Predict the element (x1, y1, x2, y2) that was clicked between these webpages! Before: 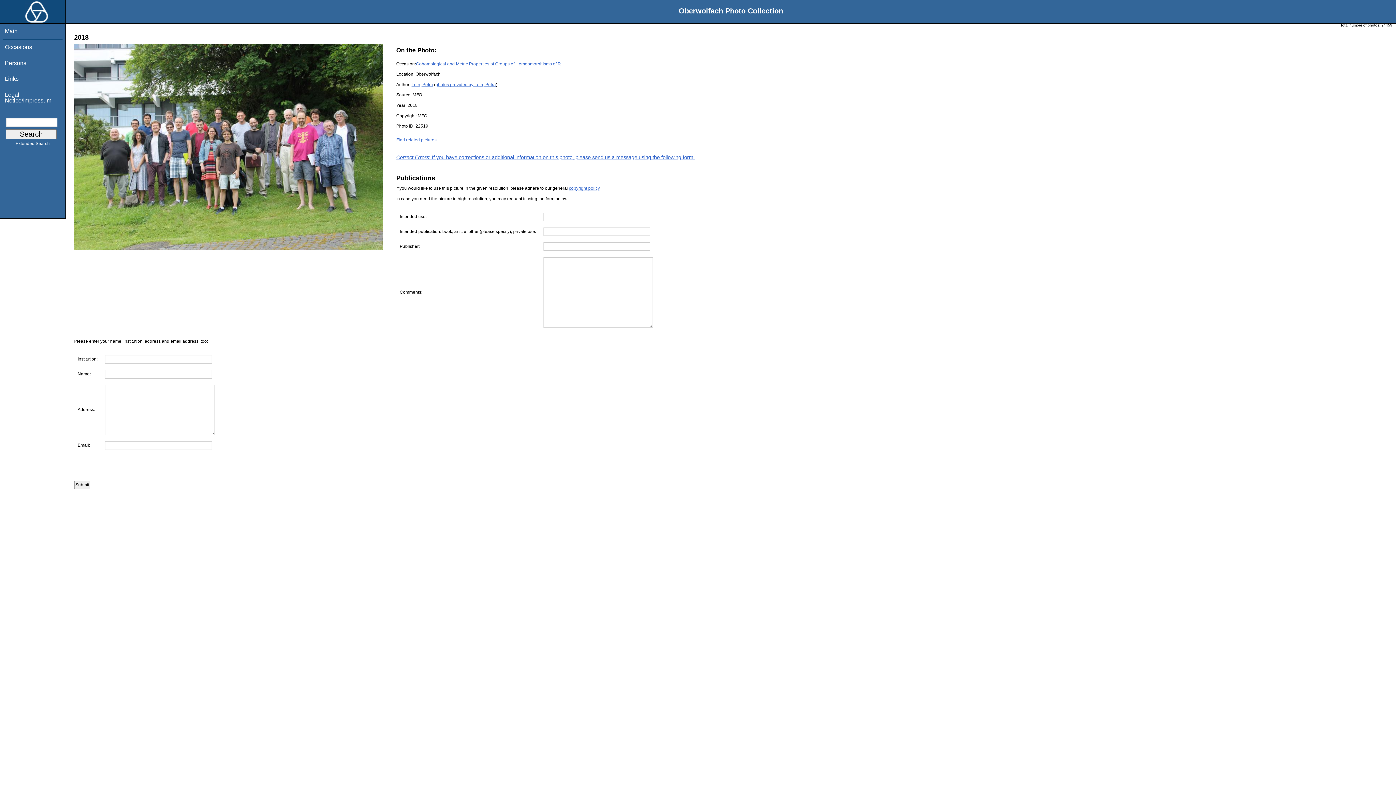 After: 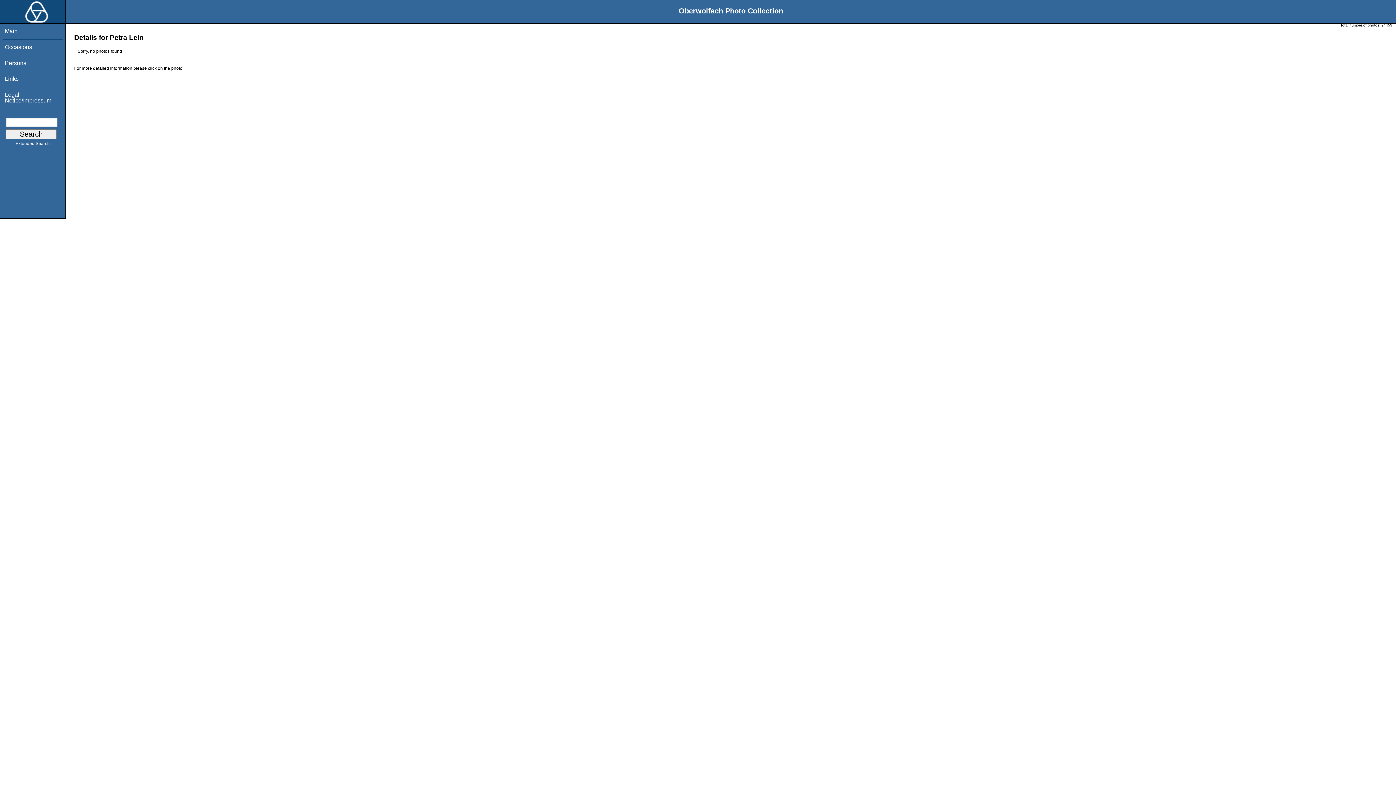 Action: label: Lein, Petra bbox: (411, 82, 433, 87)